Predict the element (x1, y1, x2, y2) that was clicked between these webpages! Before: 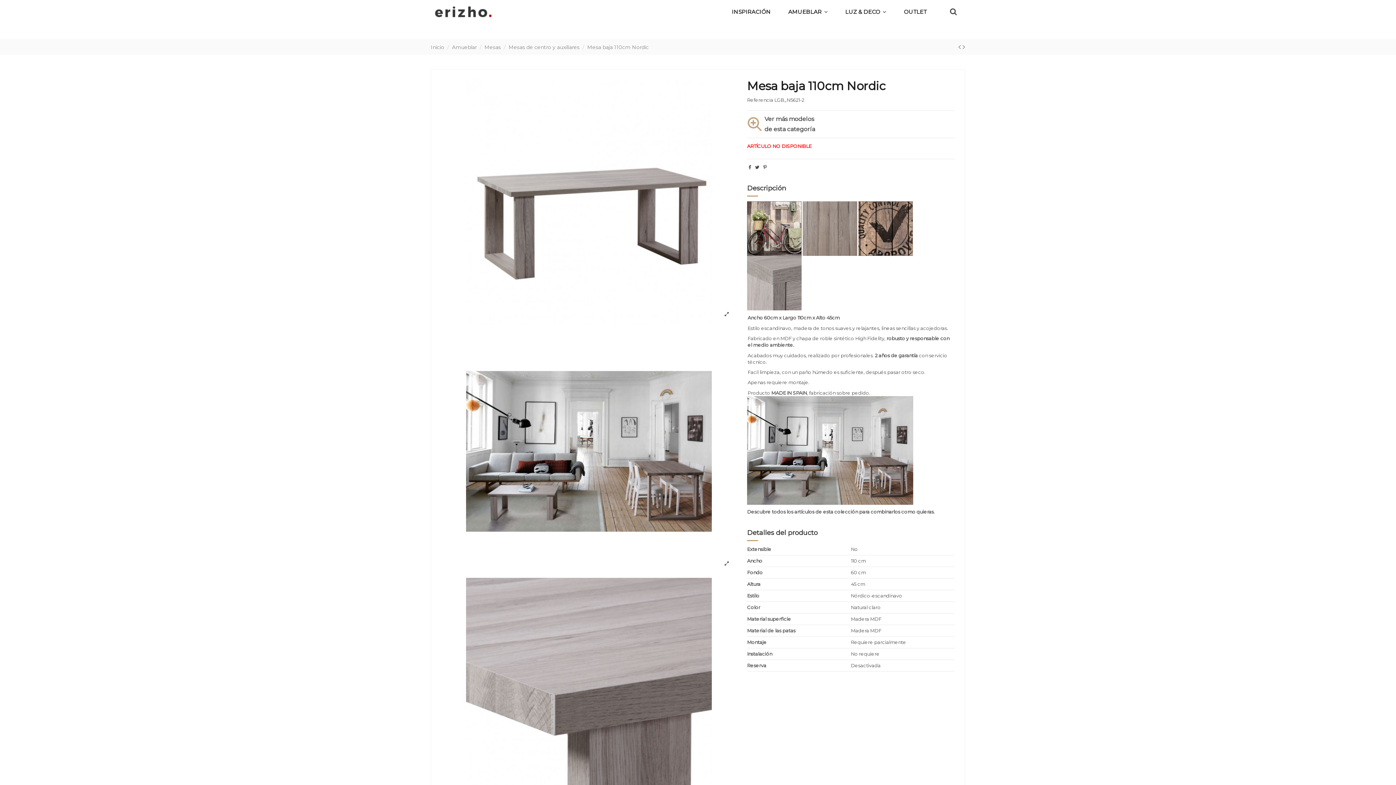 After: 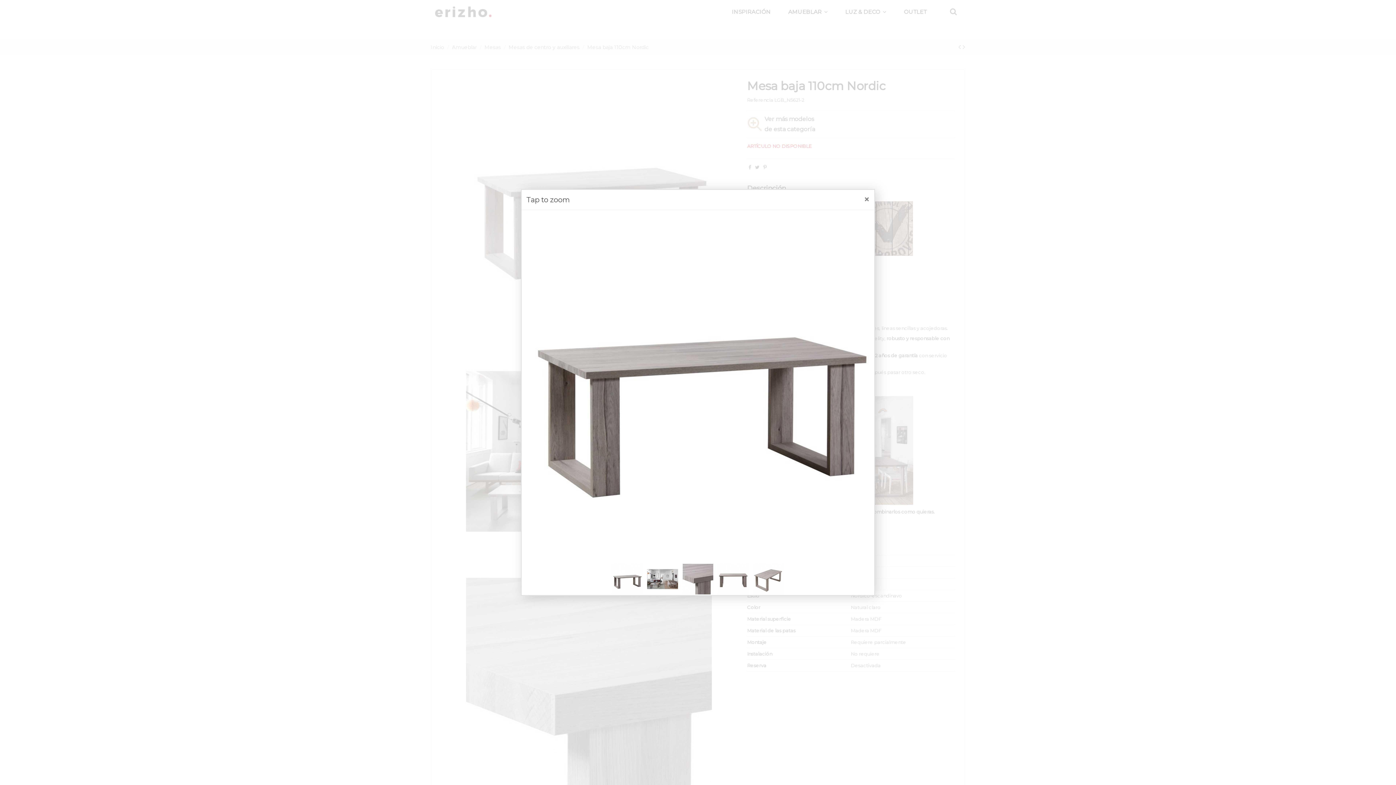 Action: bbox: (441, 79, 736, 325)